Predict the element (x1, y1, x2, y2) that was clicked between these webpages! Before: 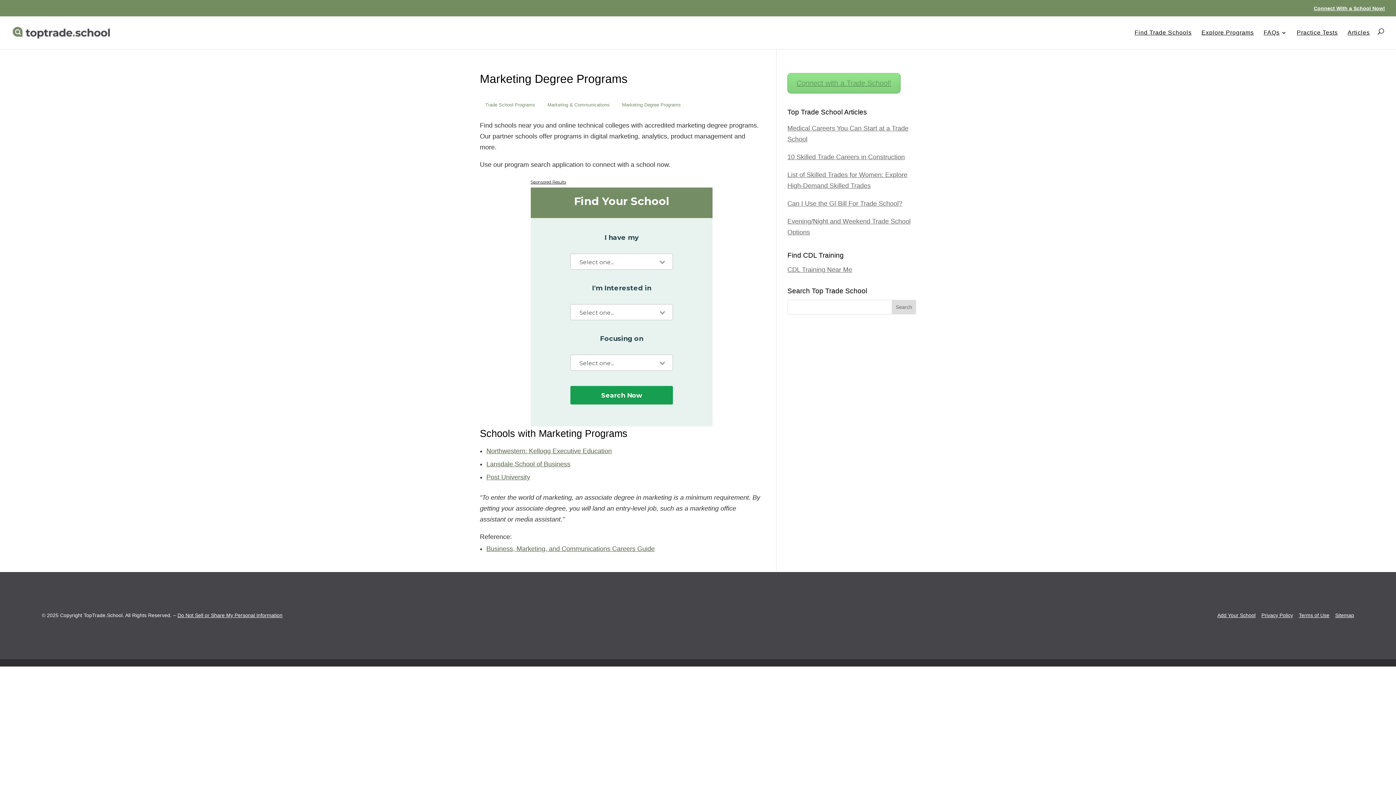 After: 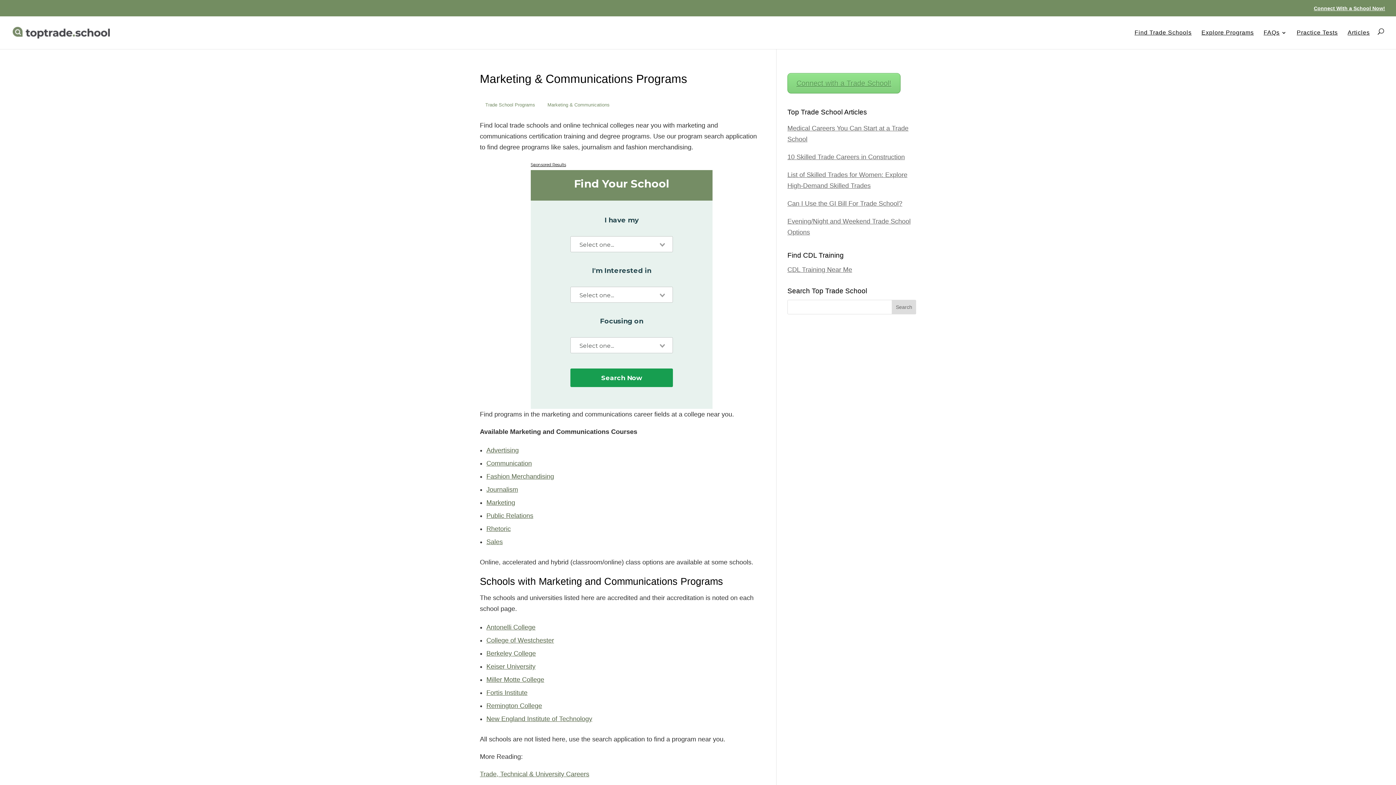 Action: label: Marketing & Communications bbox: (544, 98, 613, 111)